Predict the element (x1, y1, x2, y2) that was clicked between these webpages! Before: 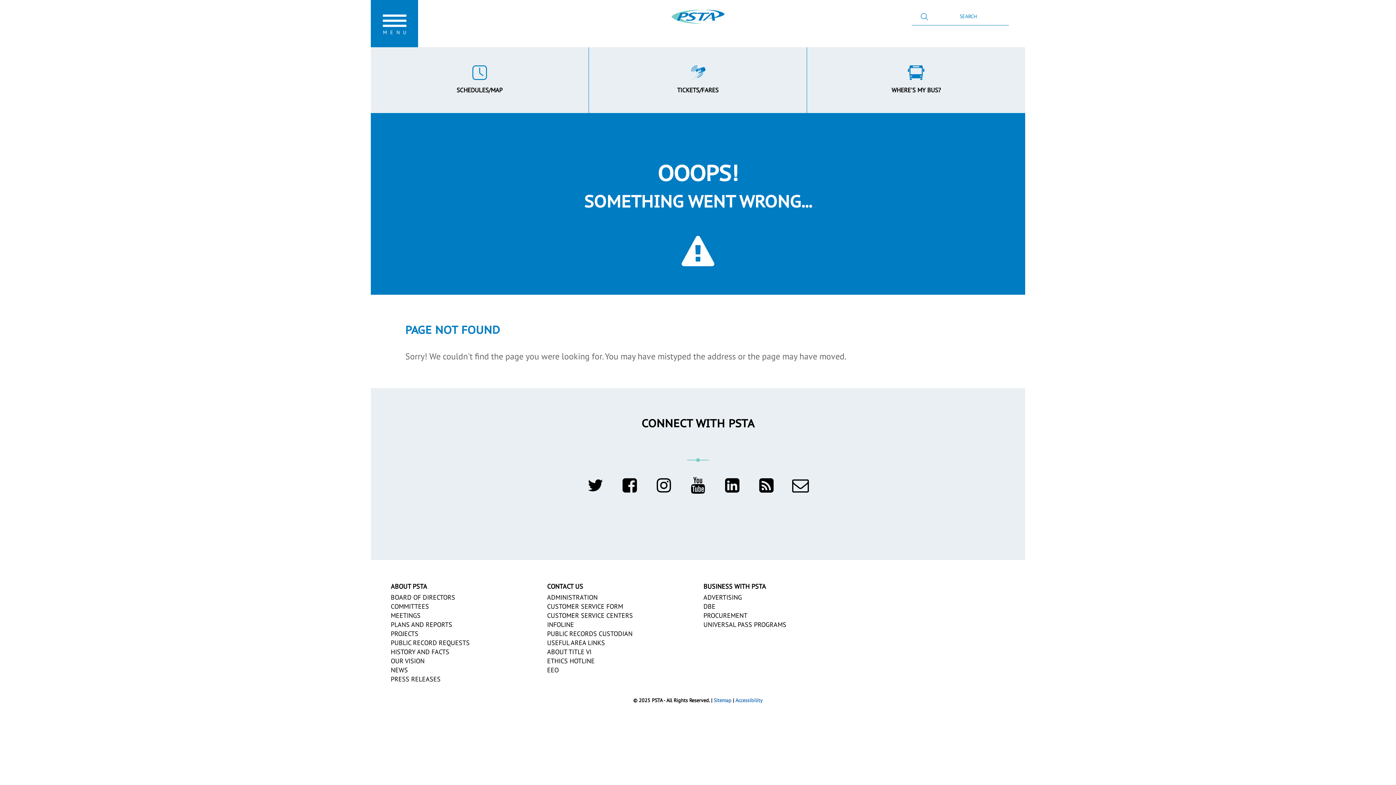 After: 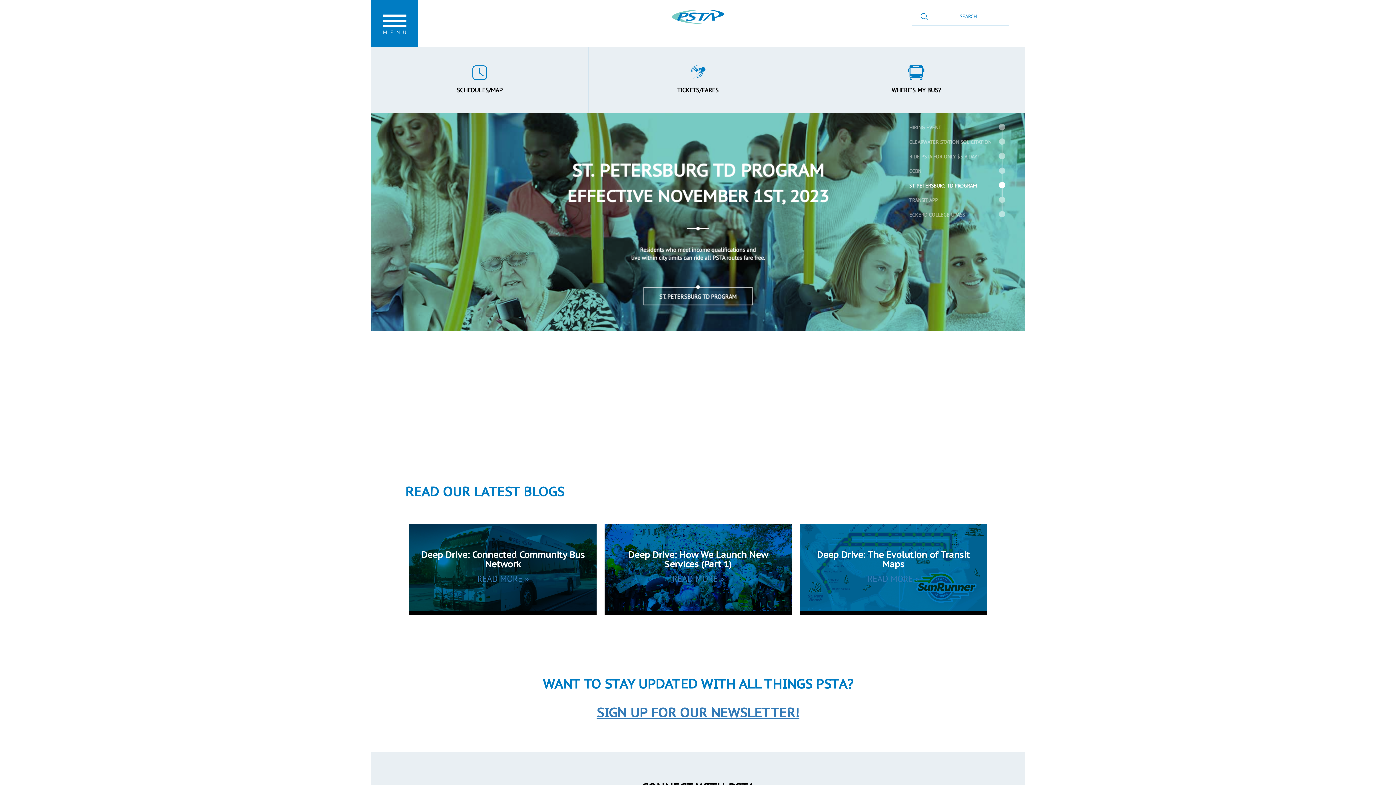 Action: bbox: (670, 12, 725, 19)